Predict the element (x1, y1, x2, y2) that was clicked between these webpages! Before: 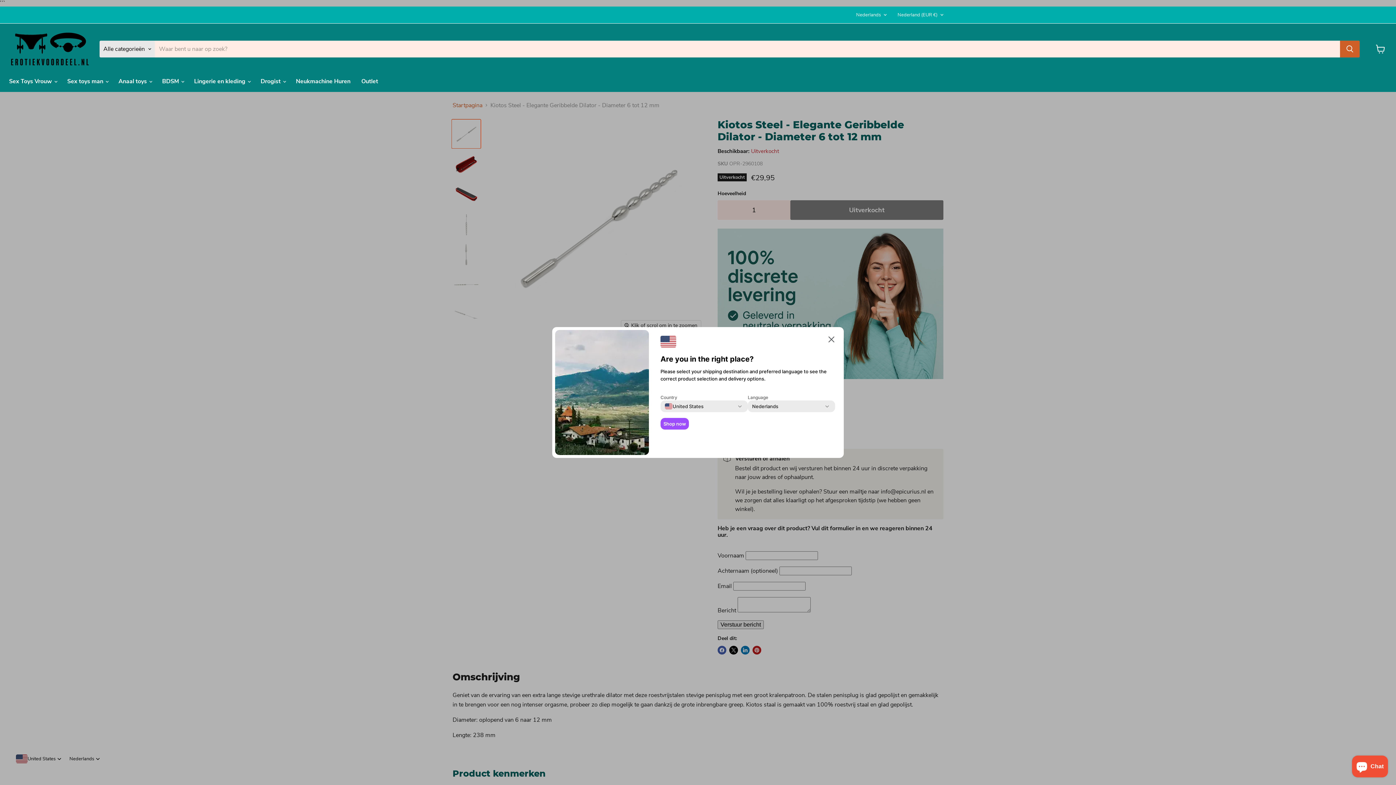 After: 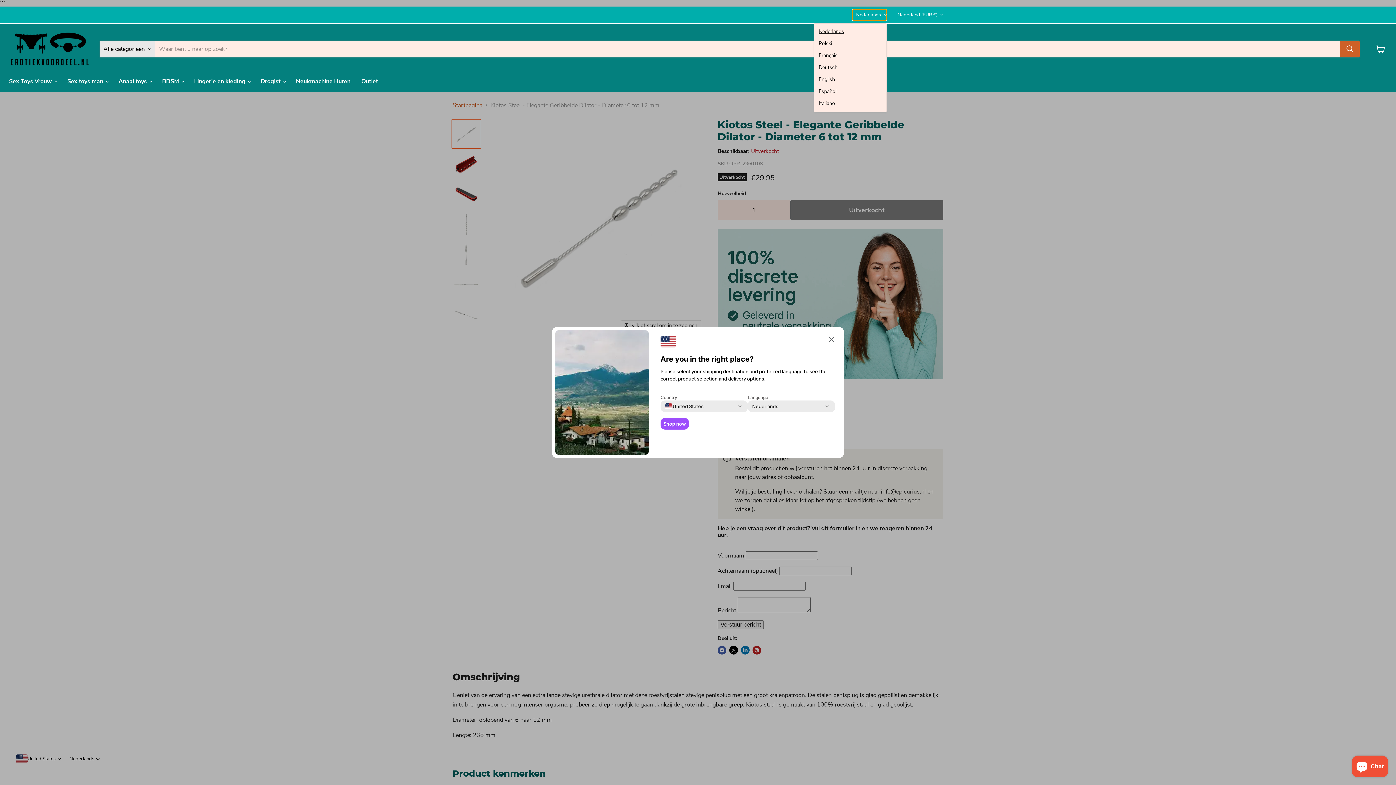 Action: bbox: (852, 9, 886, 20) label: Nederlands